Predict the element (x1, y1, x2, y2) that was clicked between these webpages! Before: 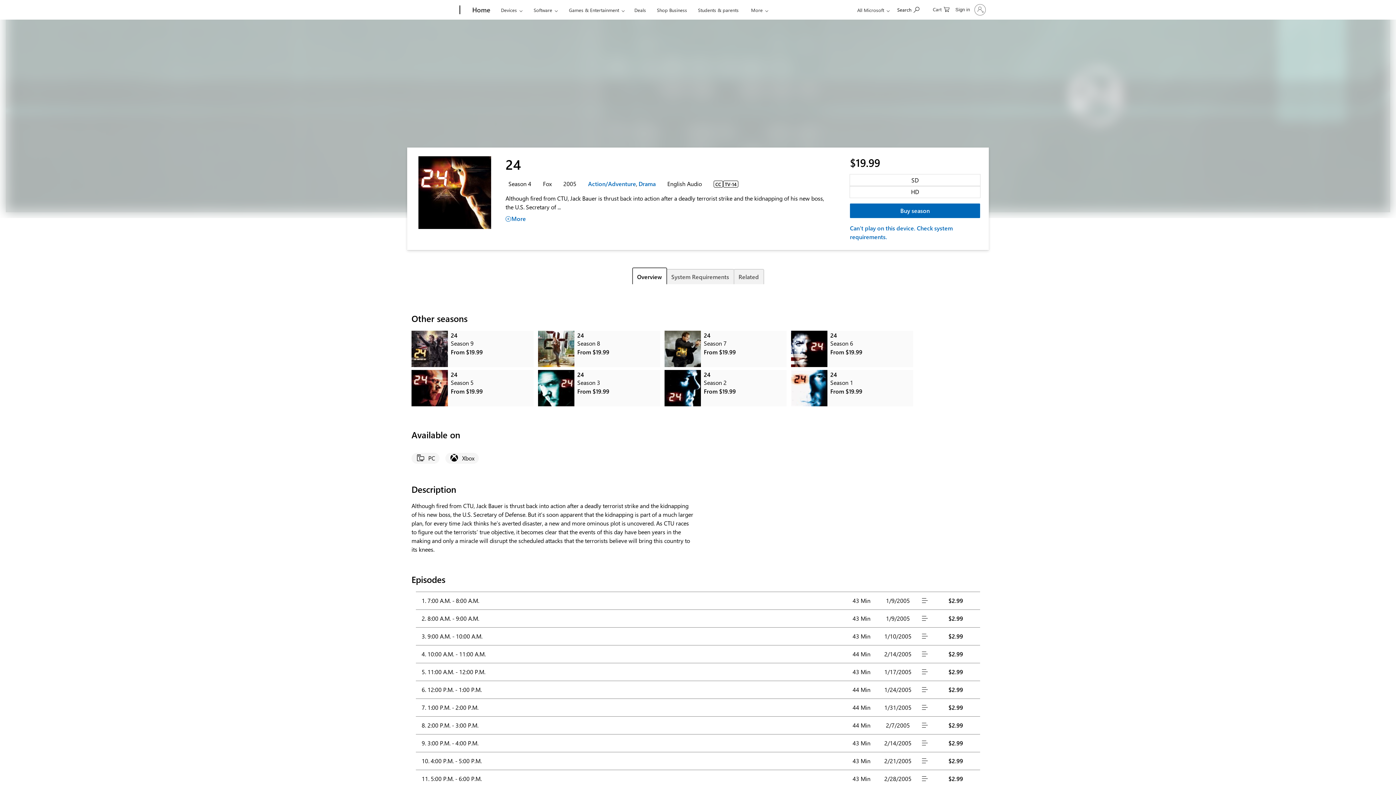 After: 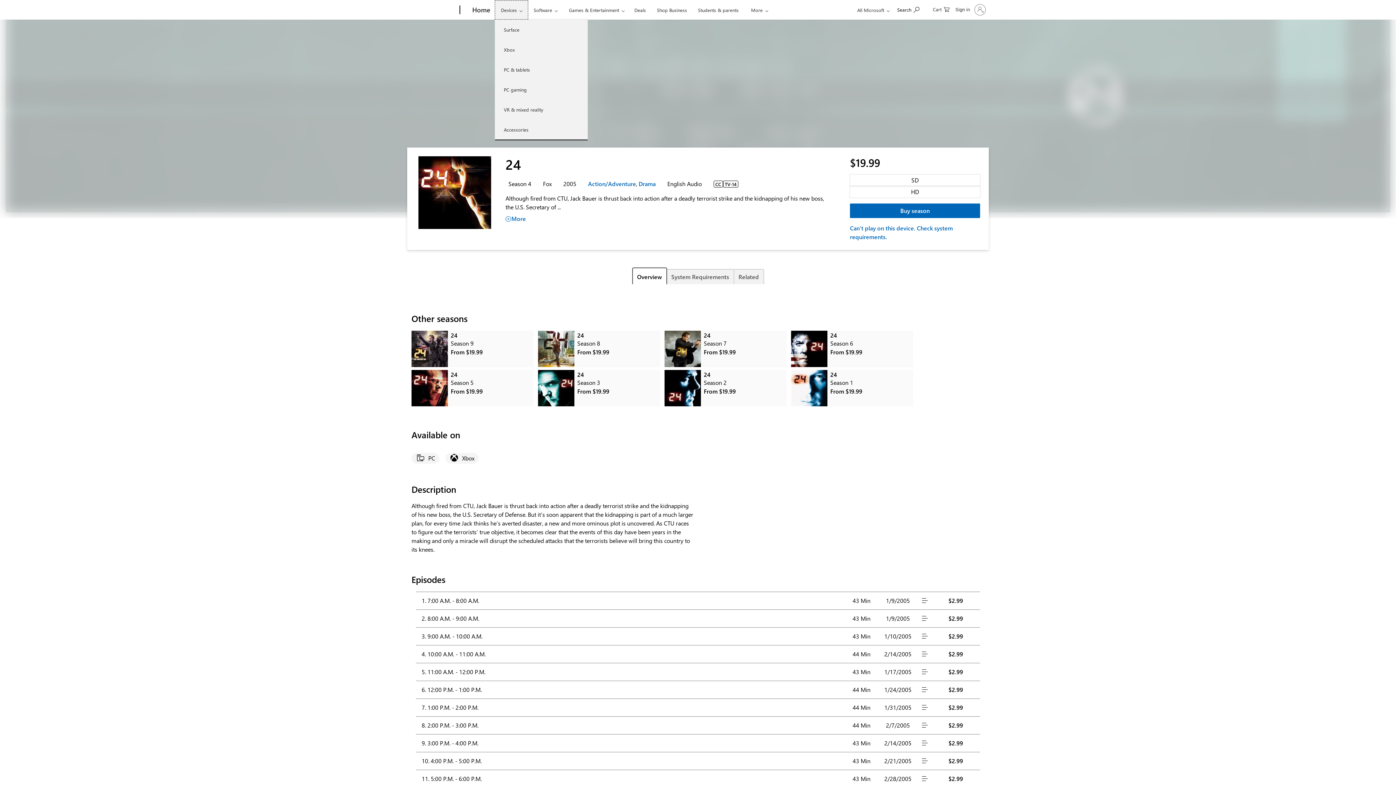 Action: label: Devices bbox: (494, 0, 528, 19)